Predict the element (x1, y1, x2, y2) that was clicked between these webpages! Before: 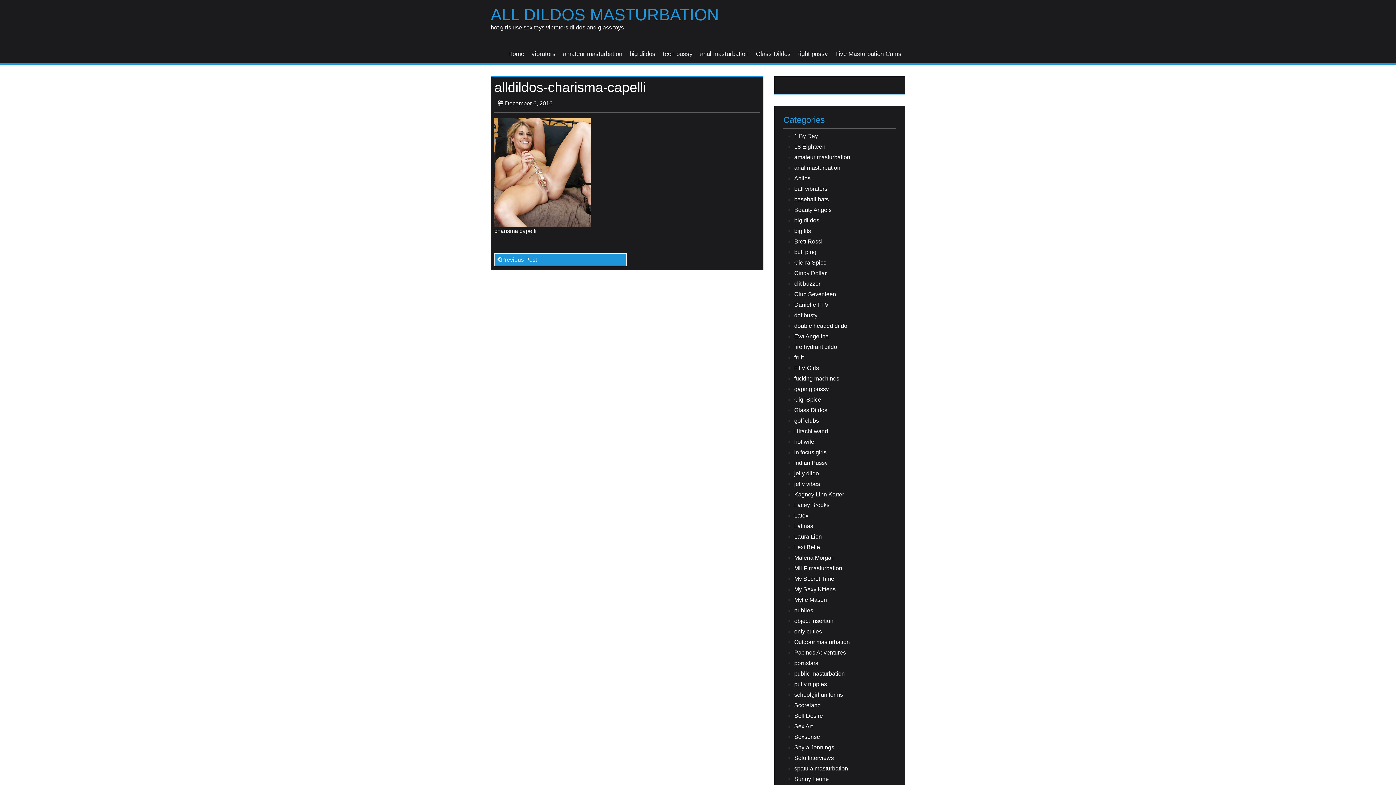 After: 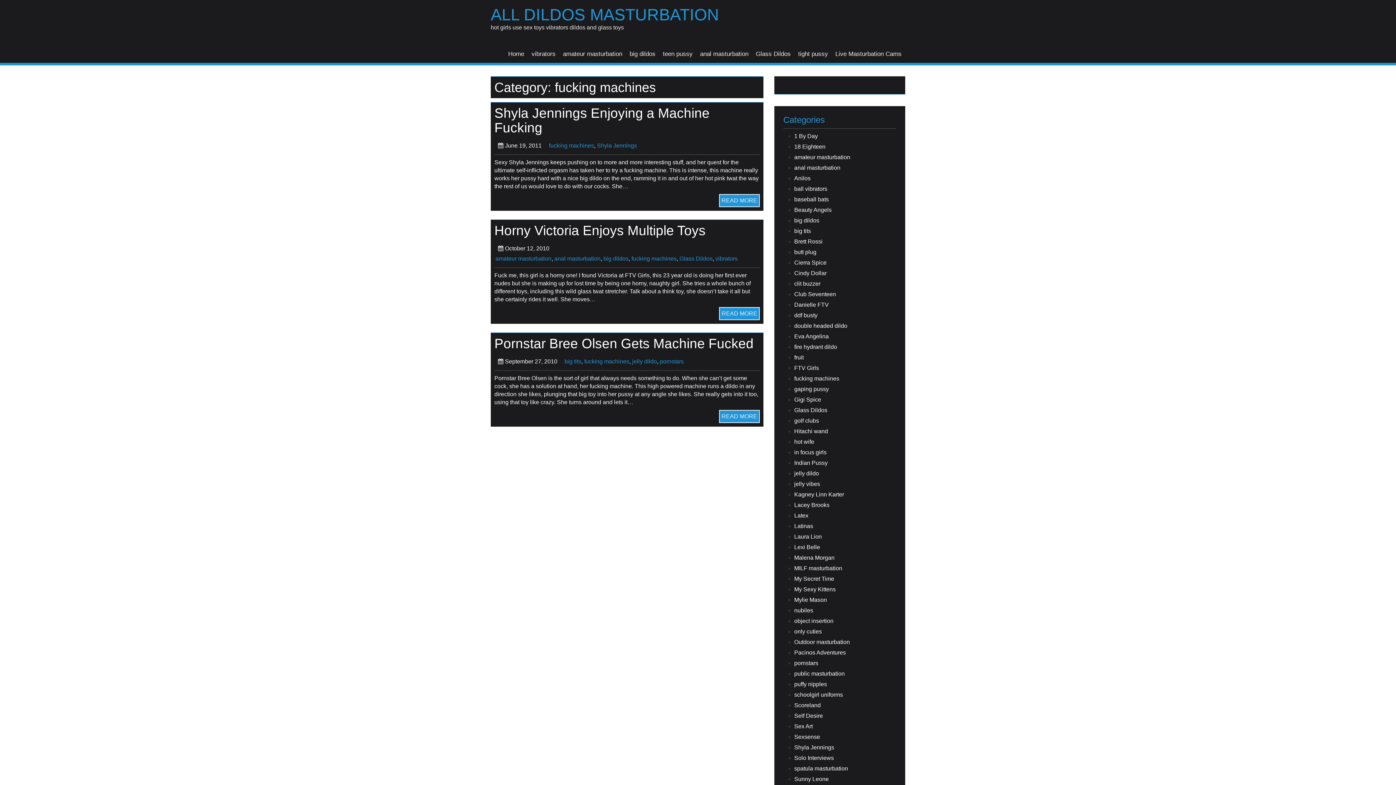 Action: bbox: (794, 374, 896, 382) label: fucking machines